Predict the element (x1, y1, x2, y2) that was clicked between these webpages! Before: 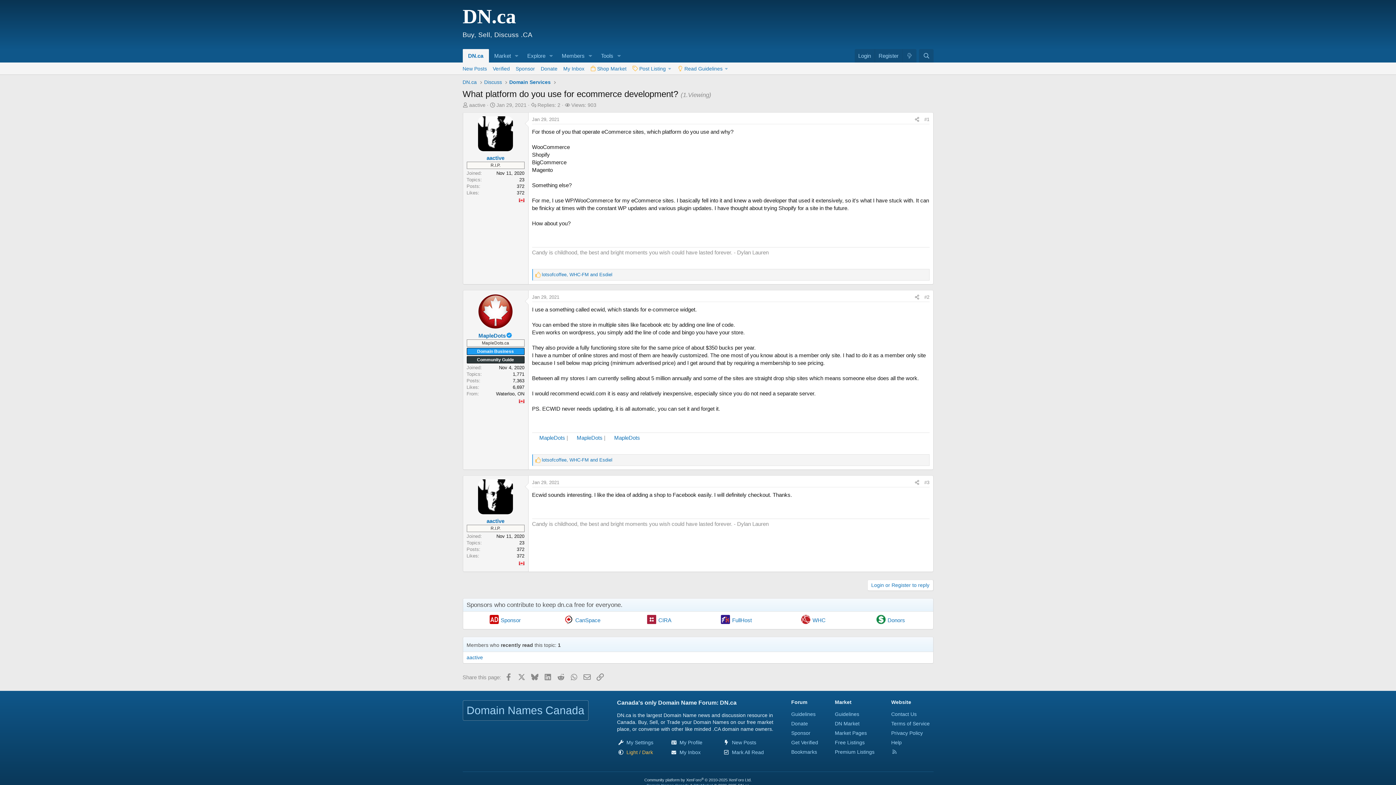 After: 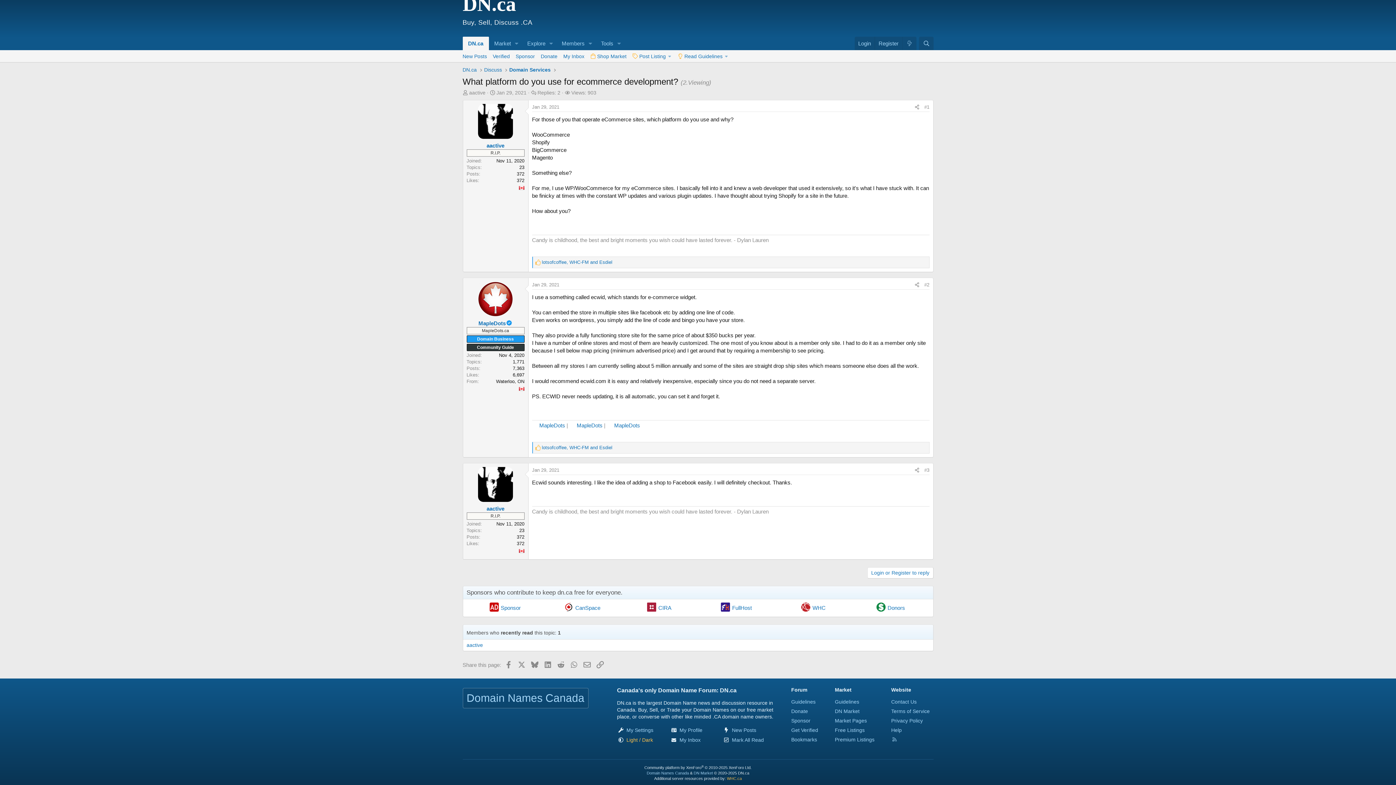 Action: bbox: (924, 294, 929, 300) label: #2